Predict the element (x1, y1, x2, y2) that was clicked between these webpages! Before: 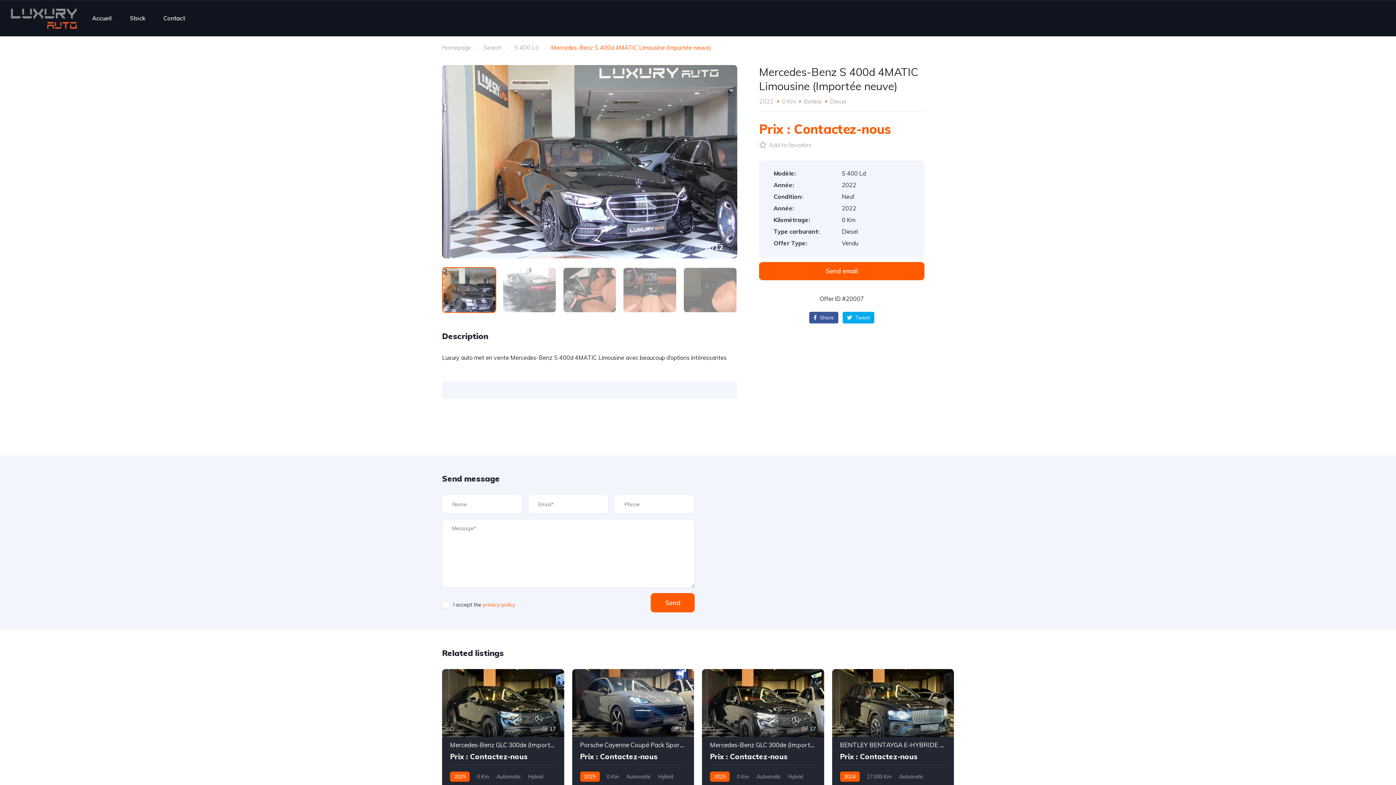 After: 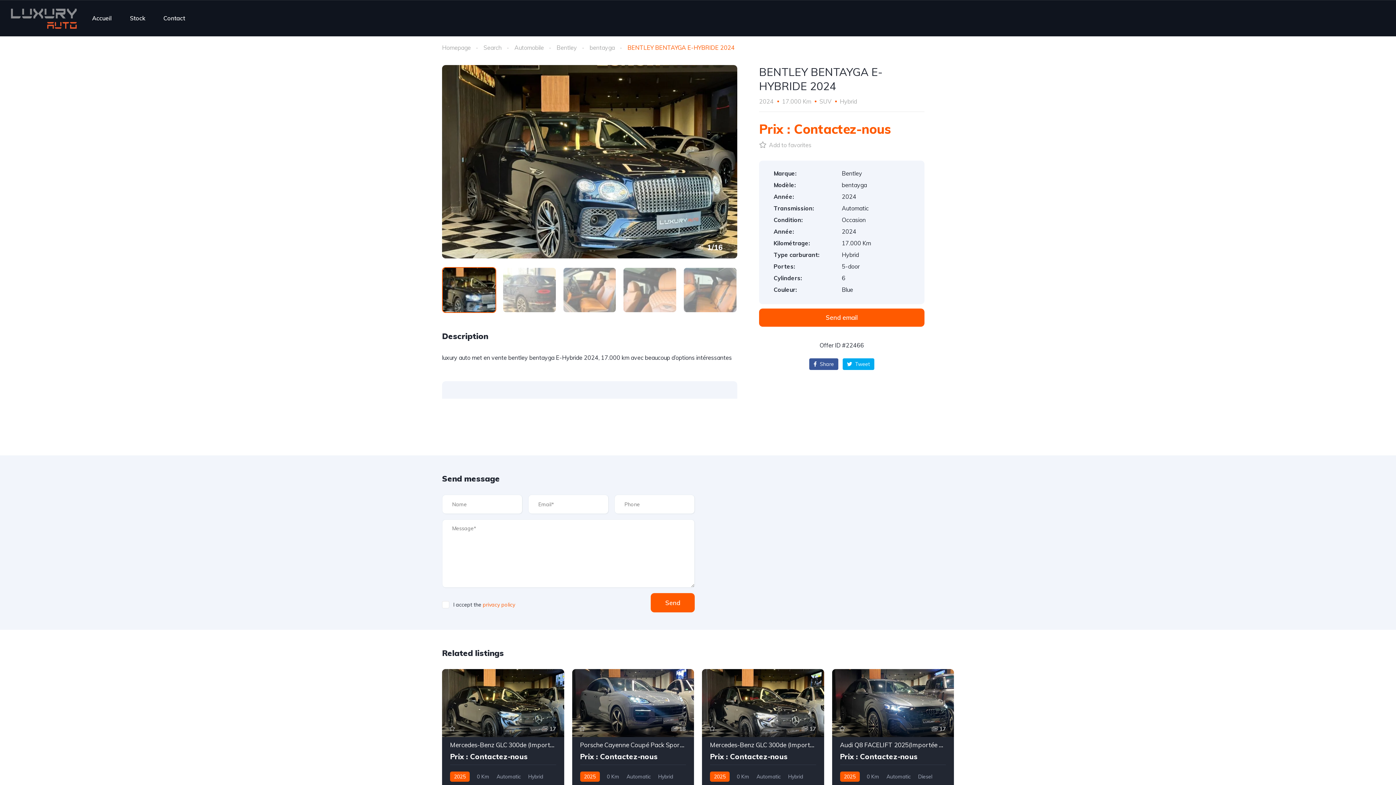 Action: bbox: (832, 669, 954, 788)